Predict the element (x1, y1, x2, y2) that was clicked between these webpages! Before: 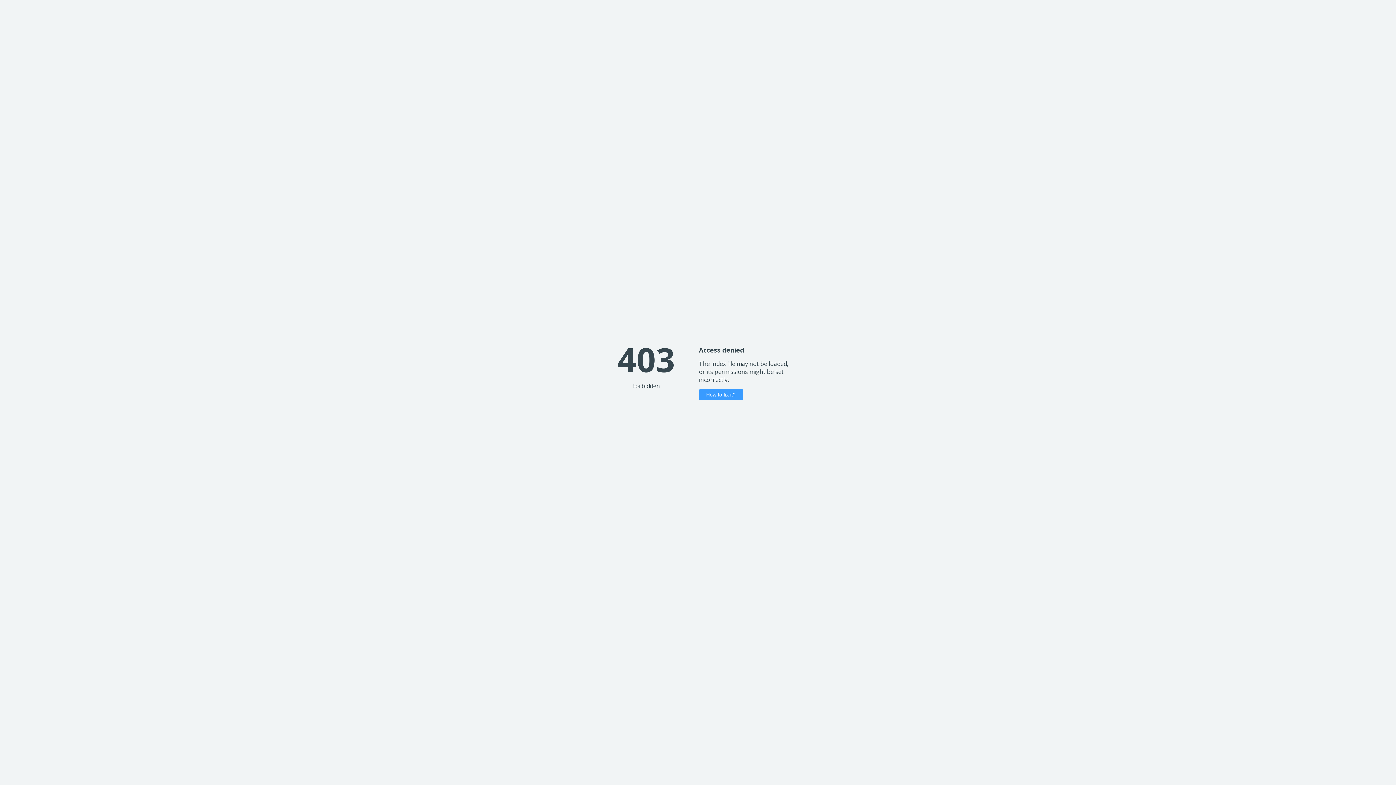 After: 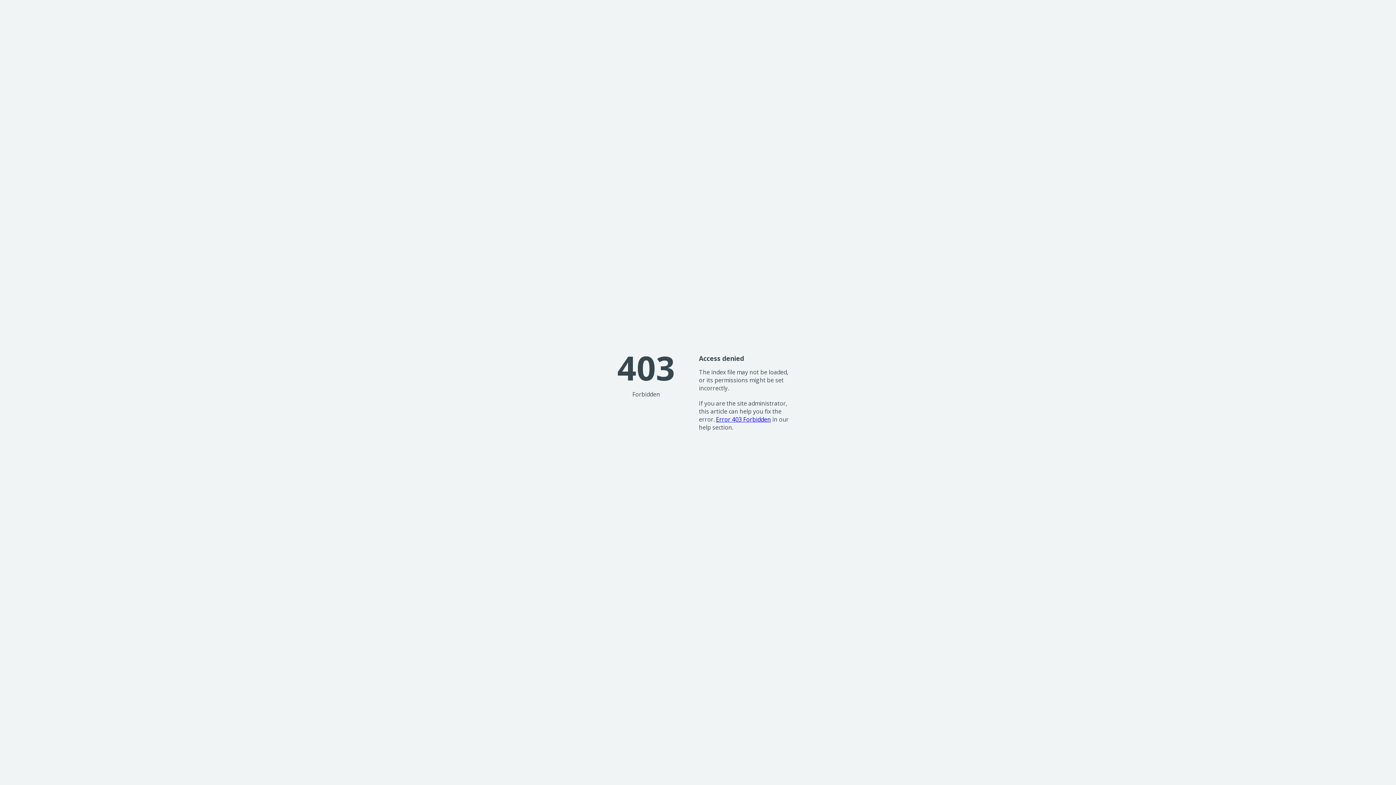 Action: label: How to fix it? bbox: (699, 389, 743, 400)